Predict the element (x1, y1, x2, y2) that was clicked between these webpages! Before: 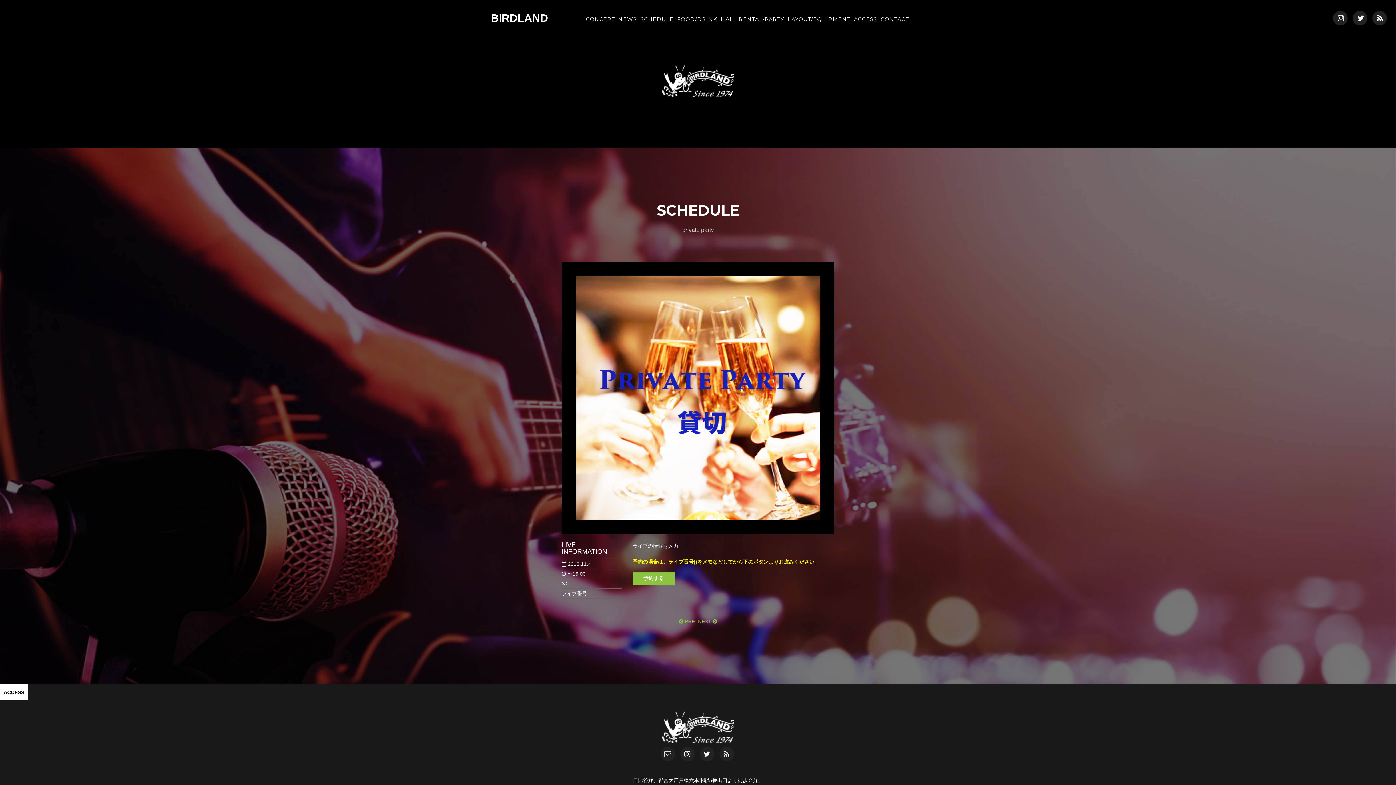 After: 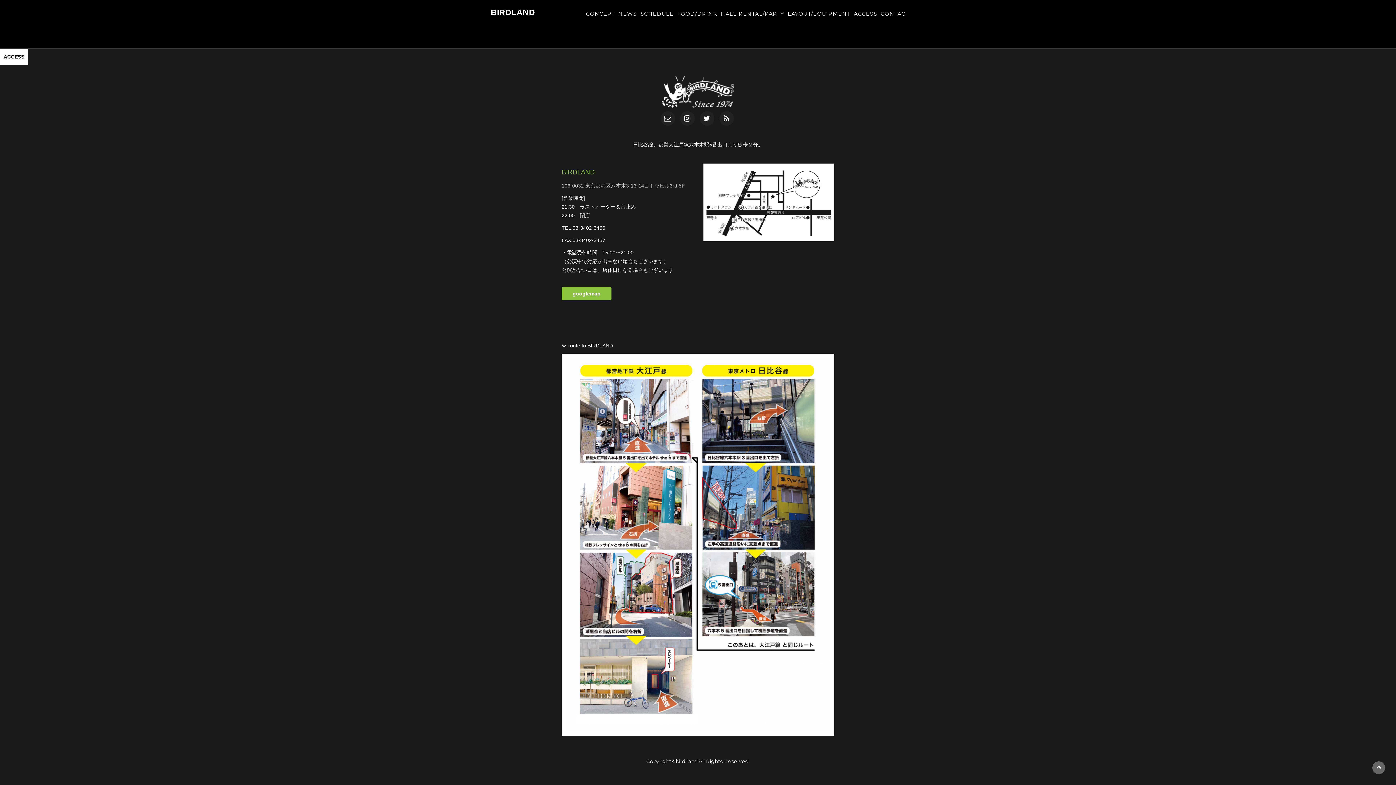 Action: label: ACCESS bbox: (852, 9, 879, 29)